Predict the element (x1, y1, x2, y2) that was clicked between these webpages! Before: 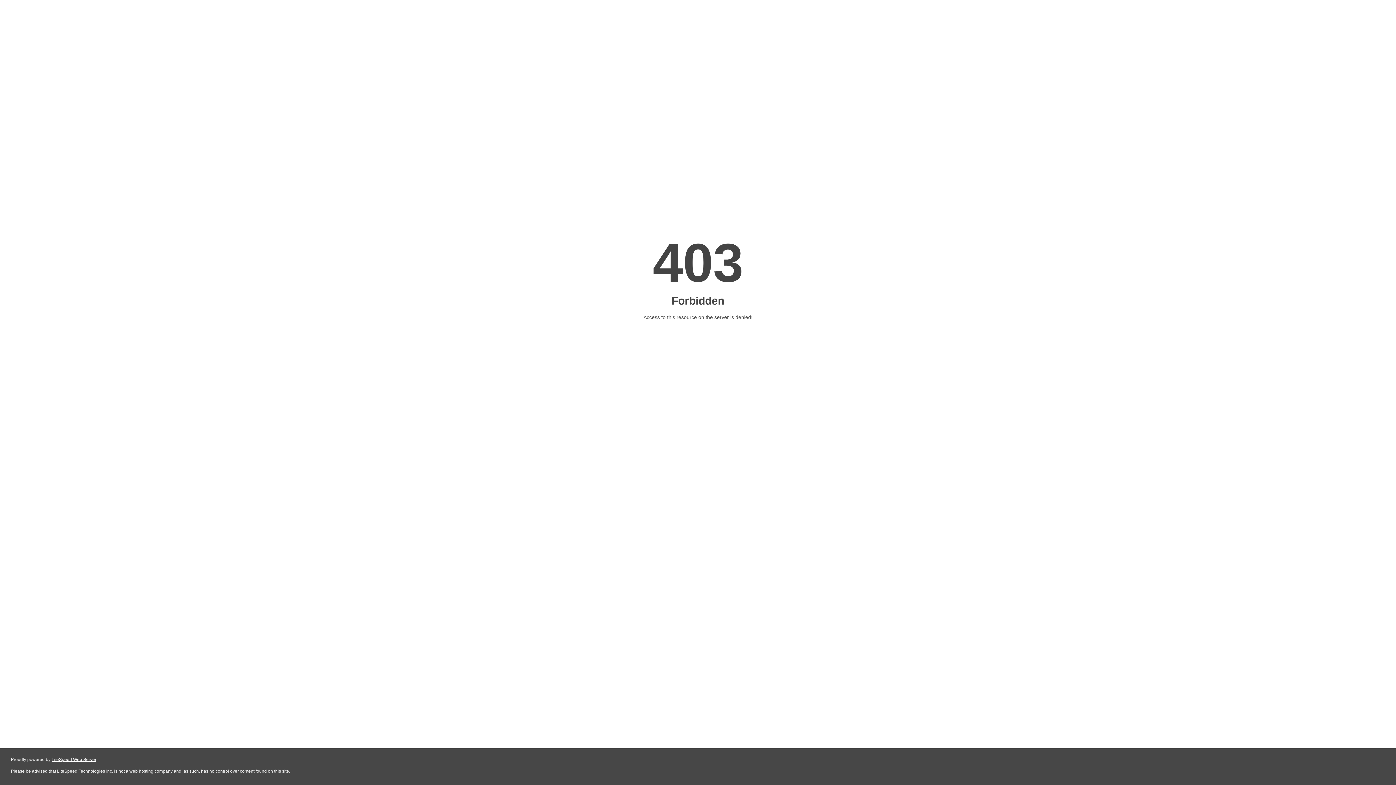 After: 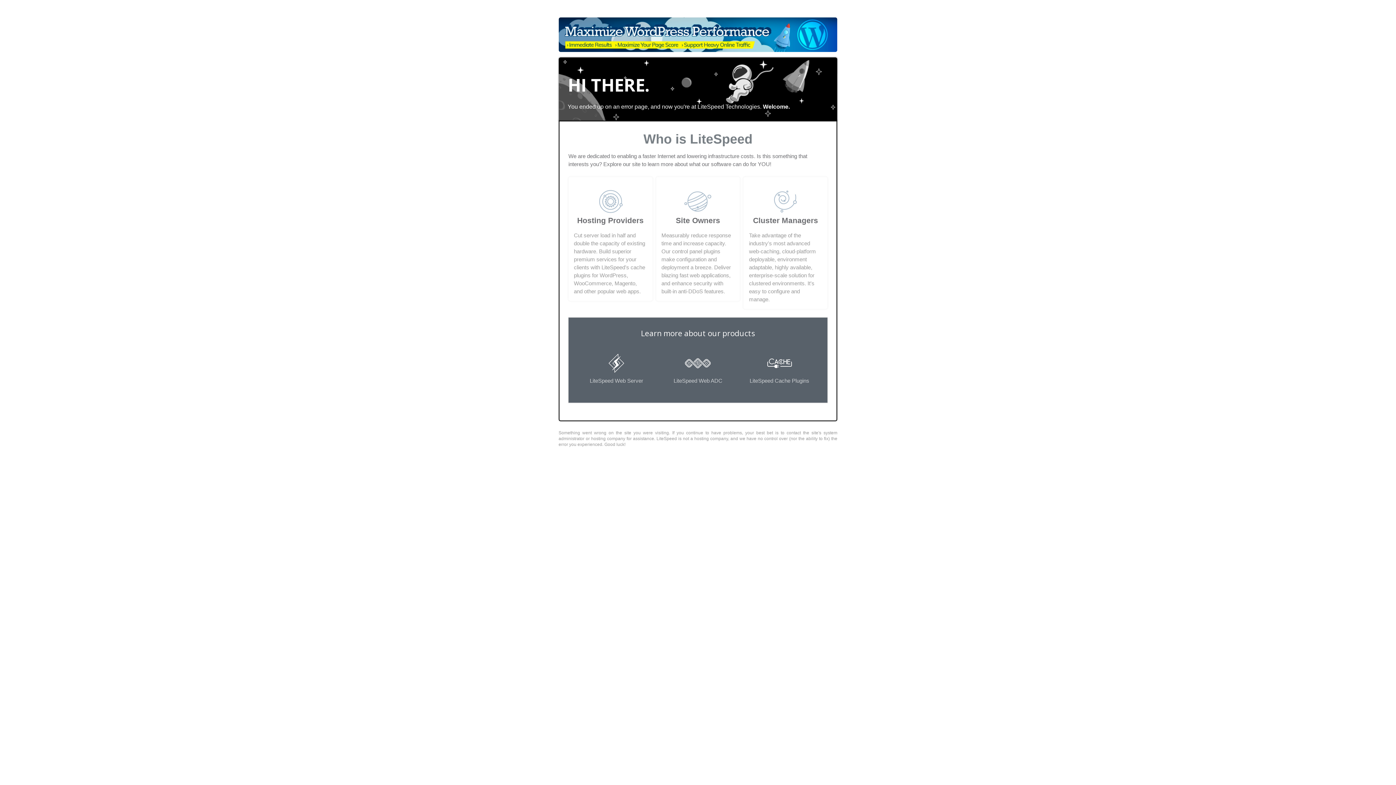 Action: label: LiteSpeed Web Server bbox: (51, 757, 96, 762)